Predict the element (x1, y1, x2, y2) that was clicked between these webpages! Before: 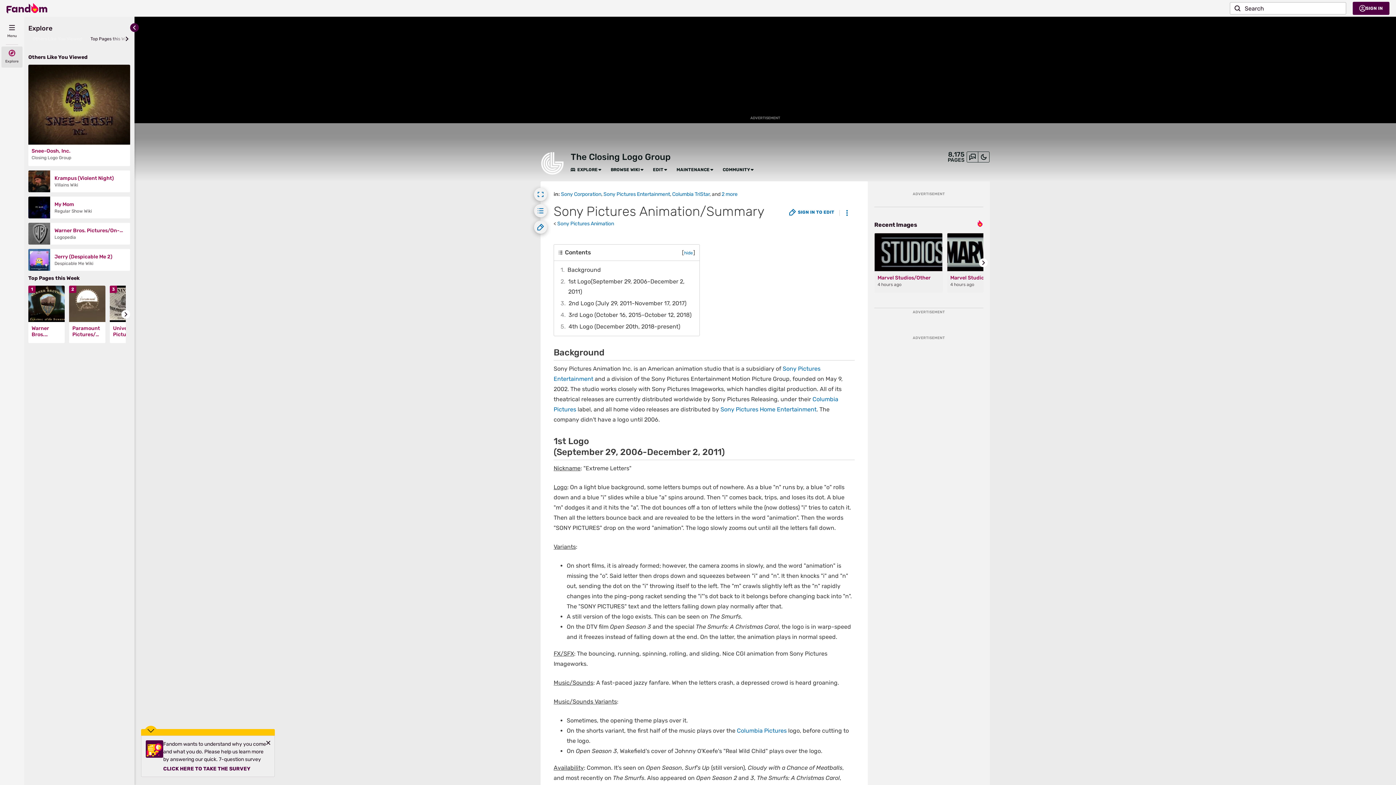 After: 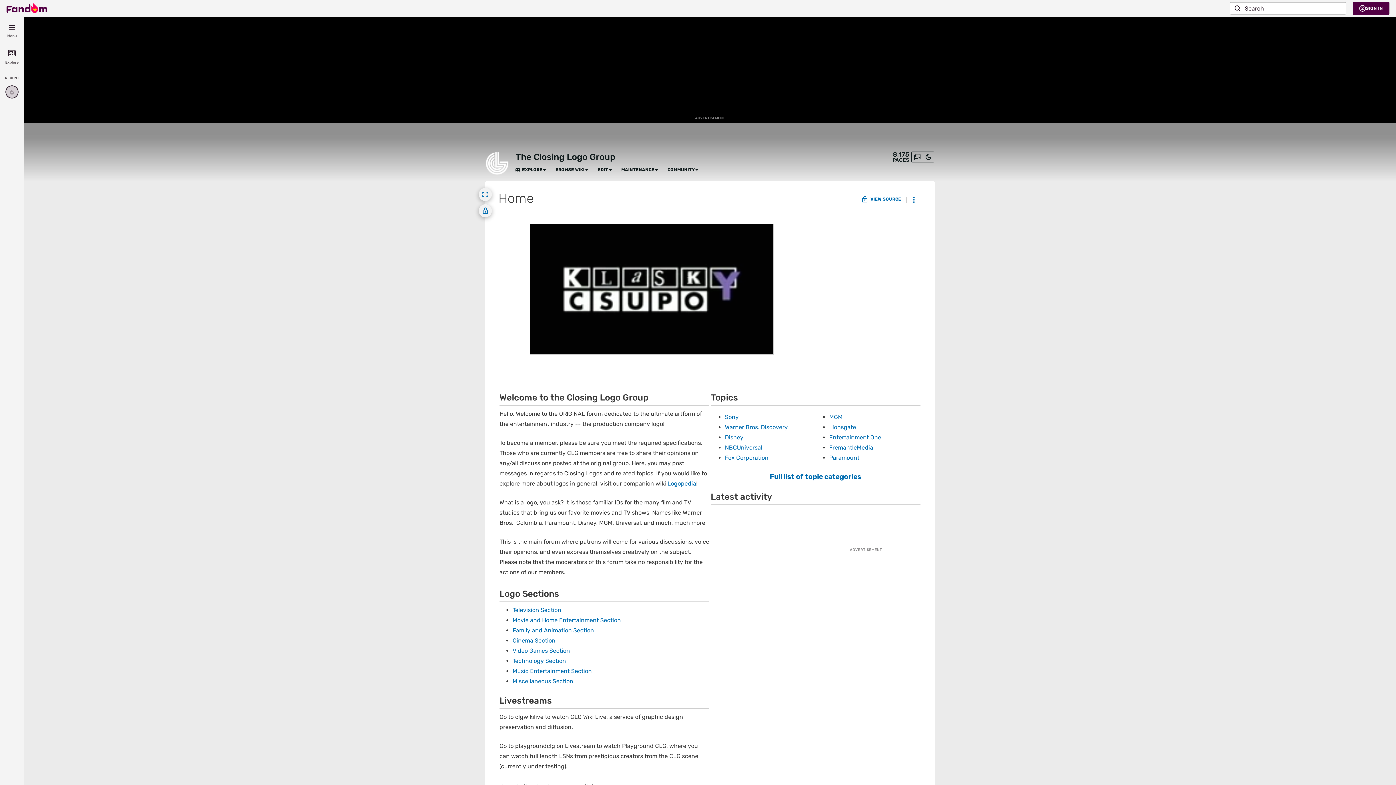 Action: bbox: (540, 151, 564, 177)